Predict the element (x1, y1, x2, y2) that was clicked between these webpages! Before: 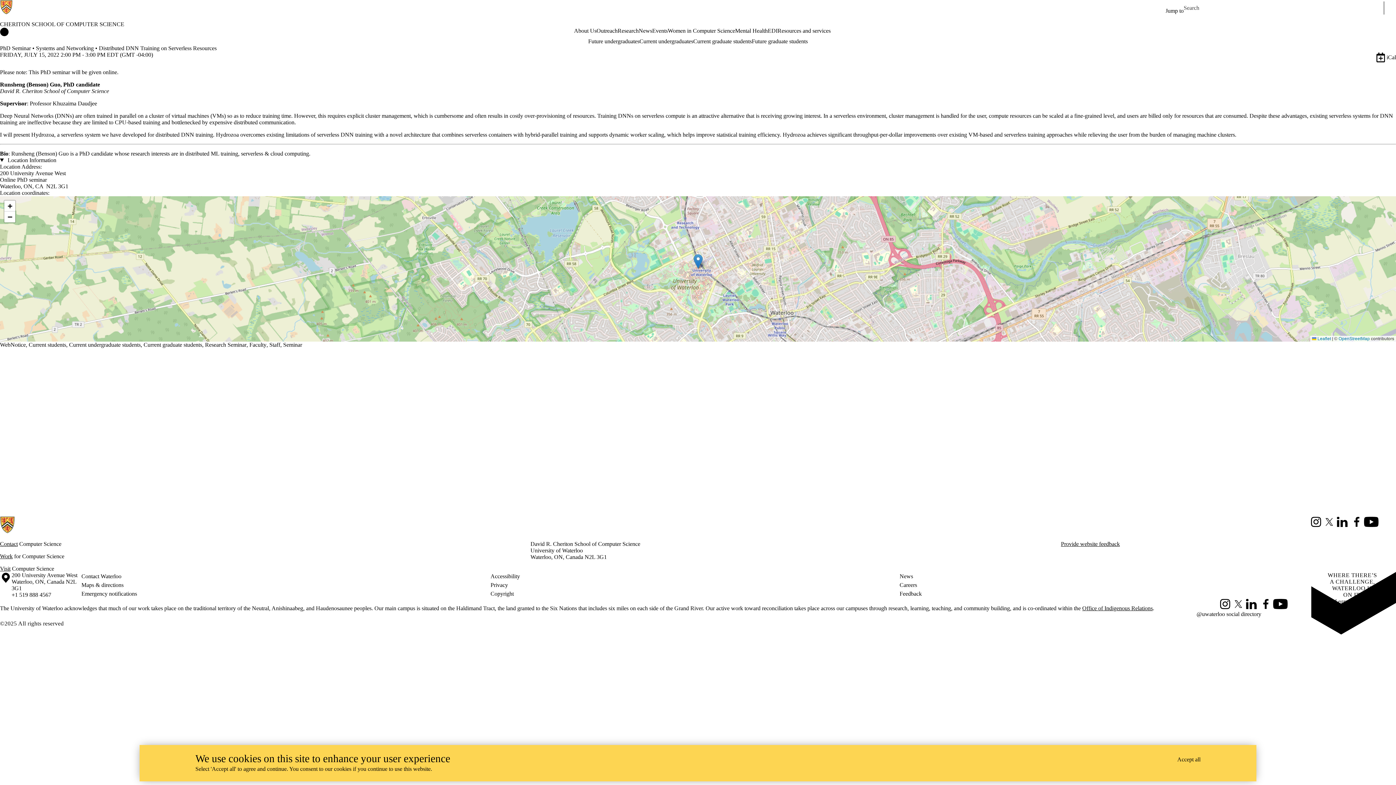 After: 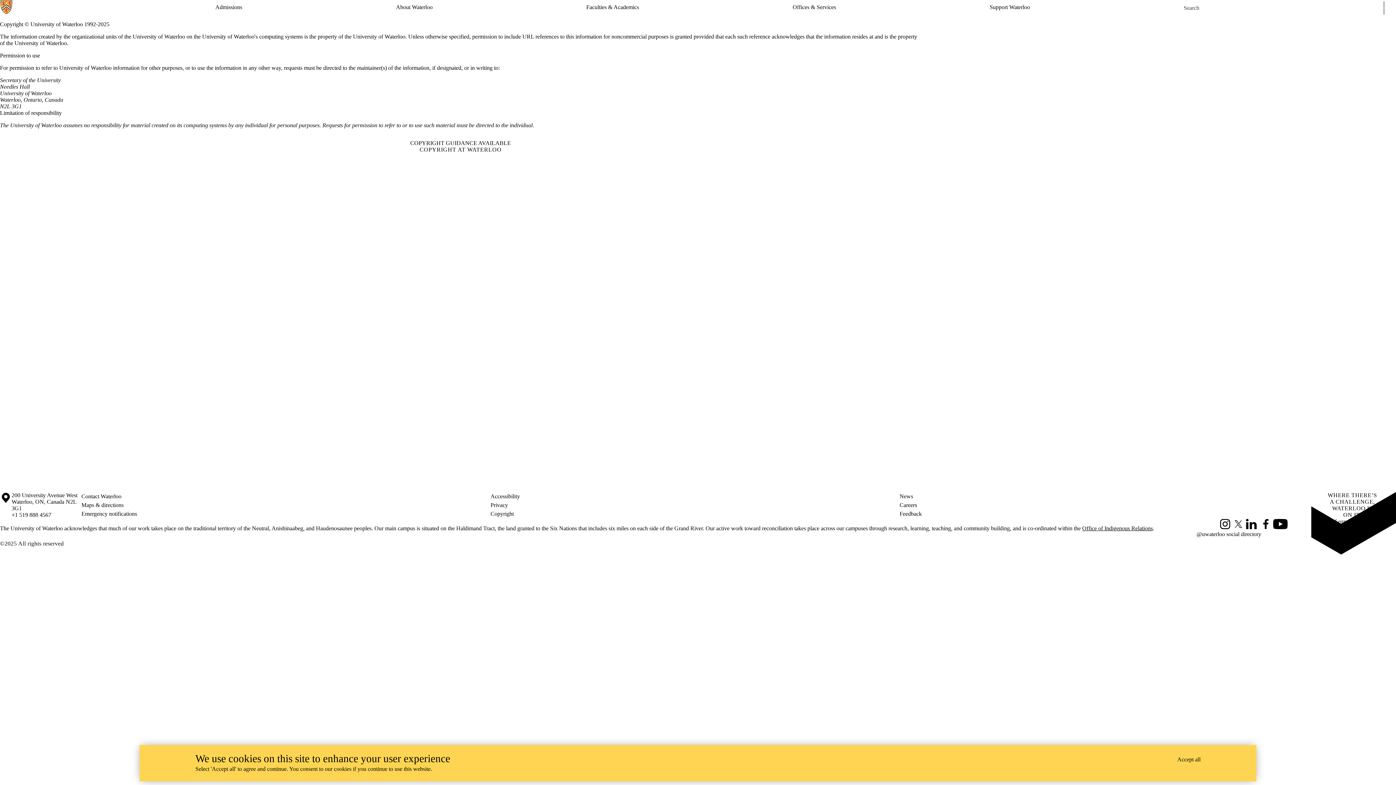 Action: bbox: (490, 589, 899, 598) label: Copyright